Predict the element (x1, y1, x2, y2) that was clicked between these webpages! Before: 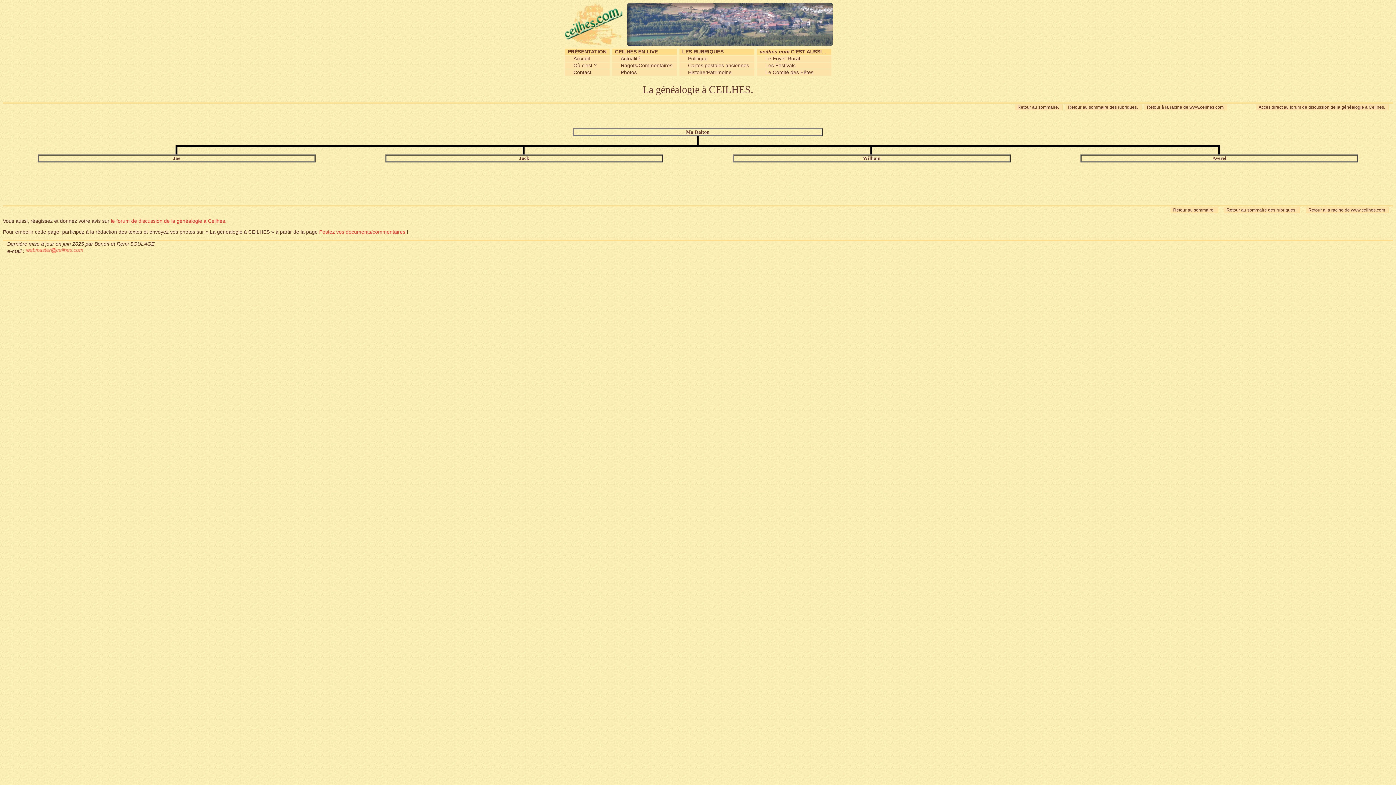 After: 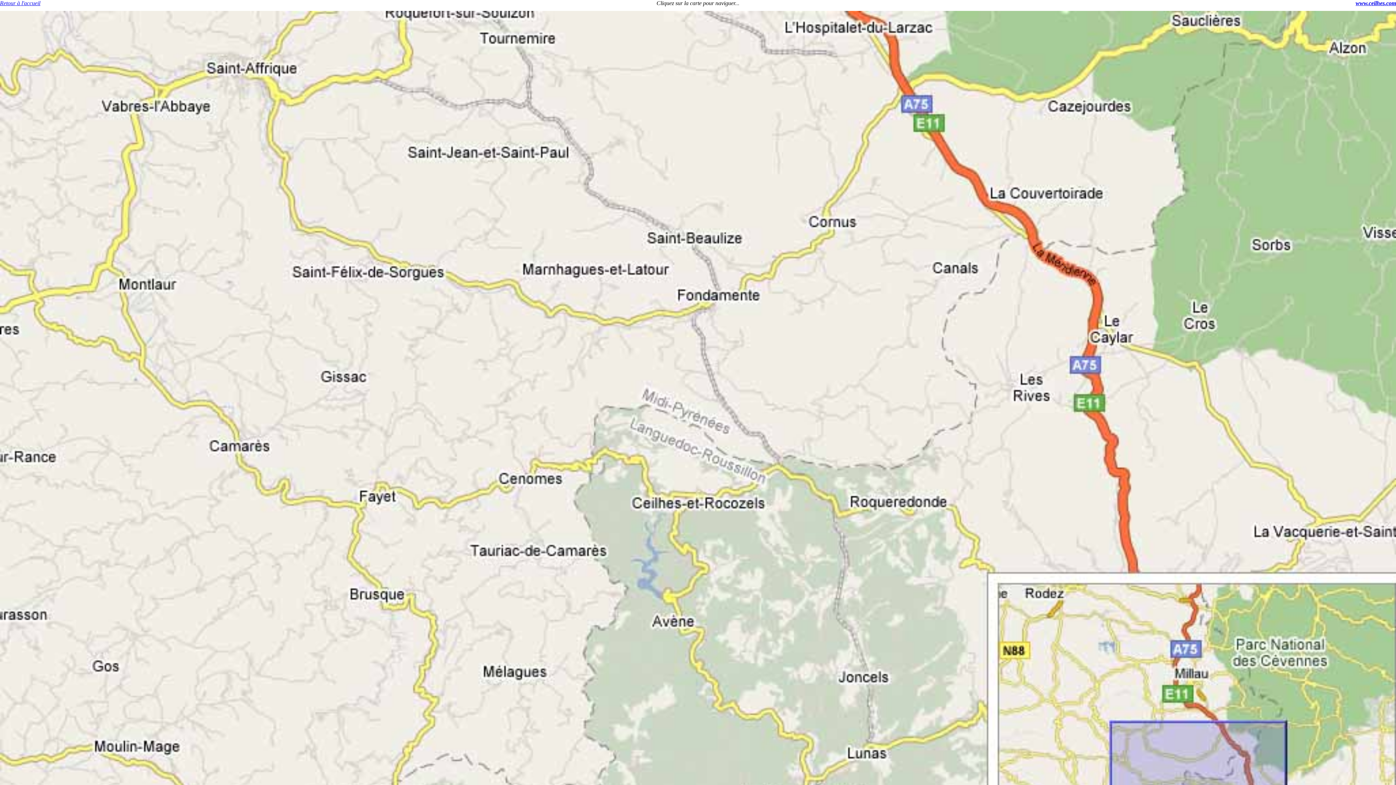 Action: bbox: (573, 62, 596, 68) label: Où c'est ?